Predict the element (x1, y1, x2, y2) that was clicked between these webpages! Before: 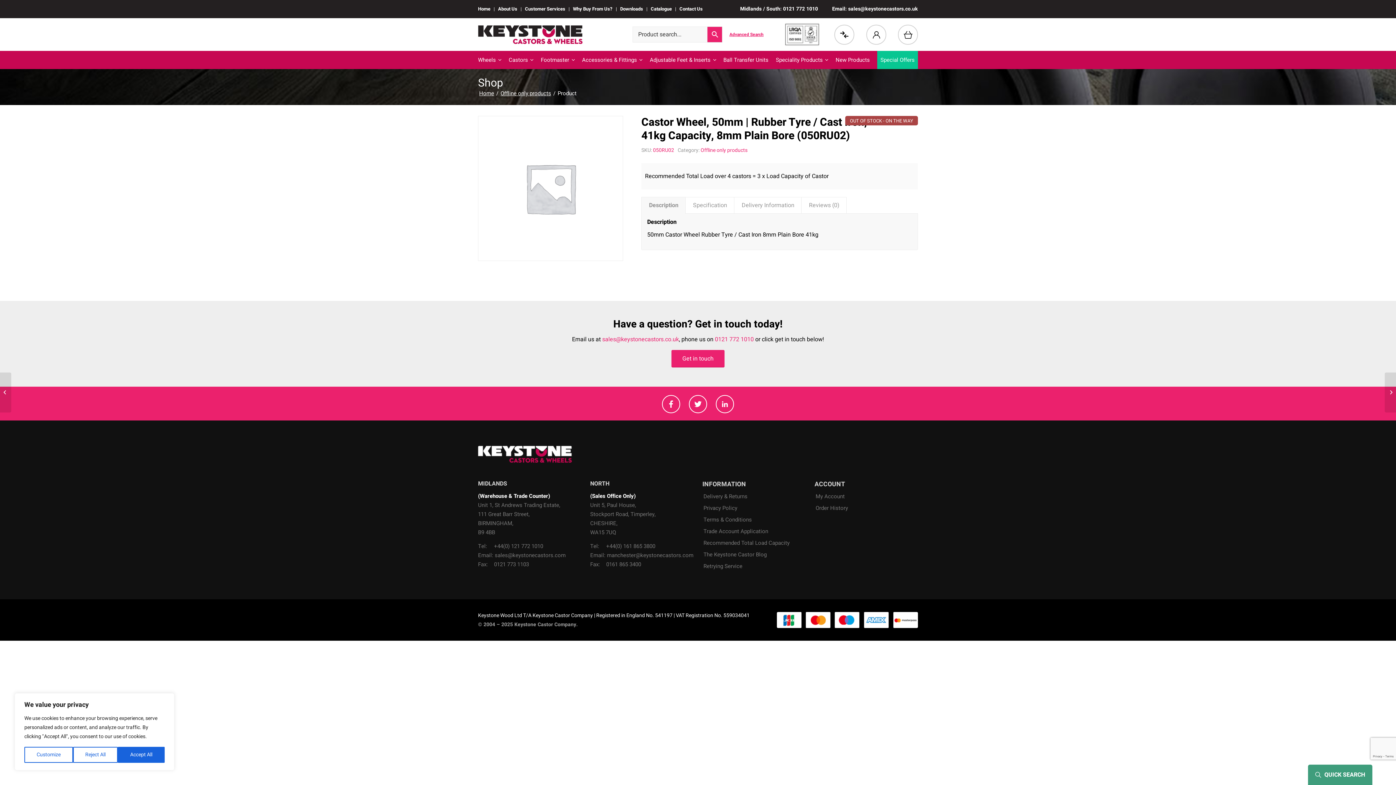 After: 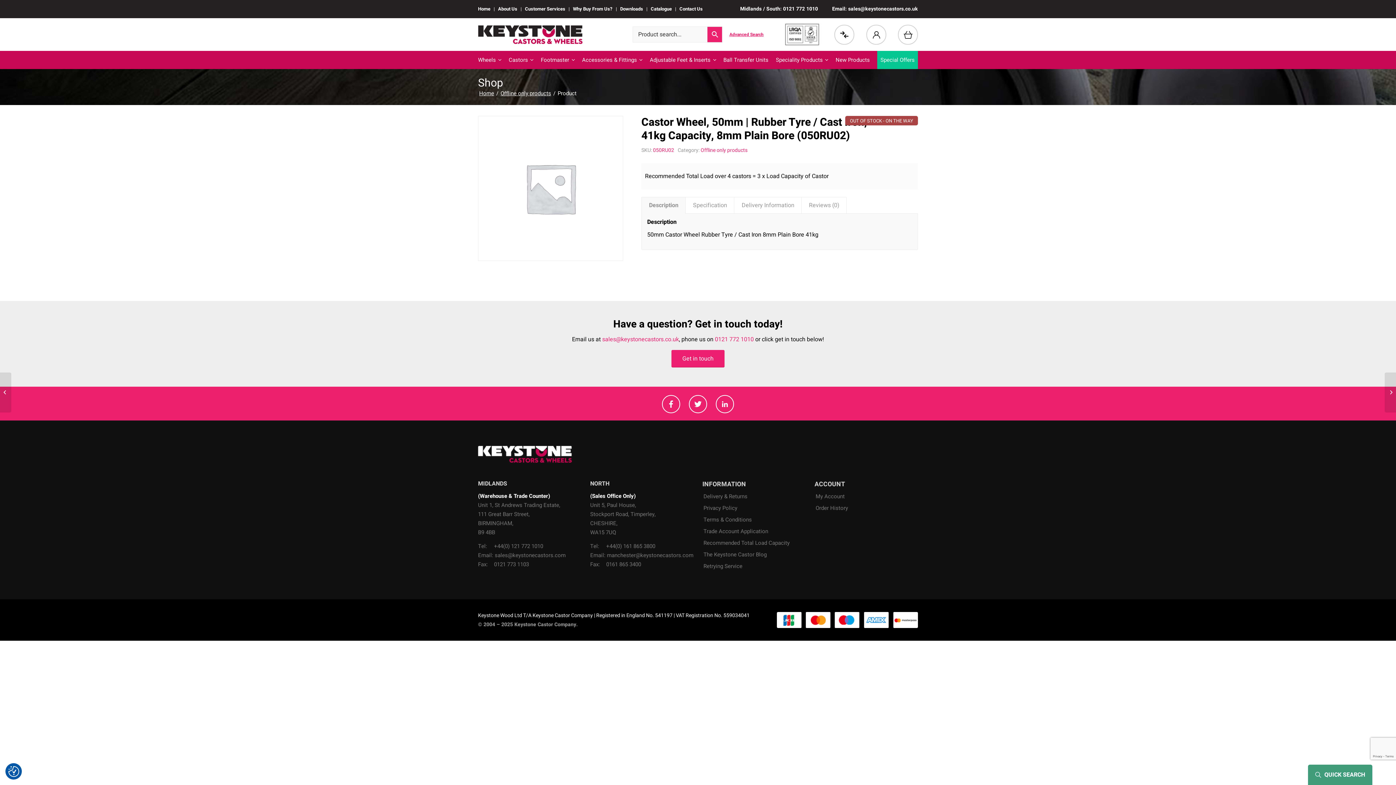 Action: bbox: (117, 747, 164, 763) label: Accept All